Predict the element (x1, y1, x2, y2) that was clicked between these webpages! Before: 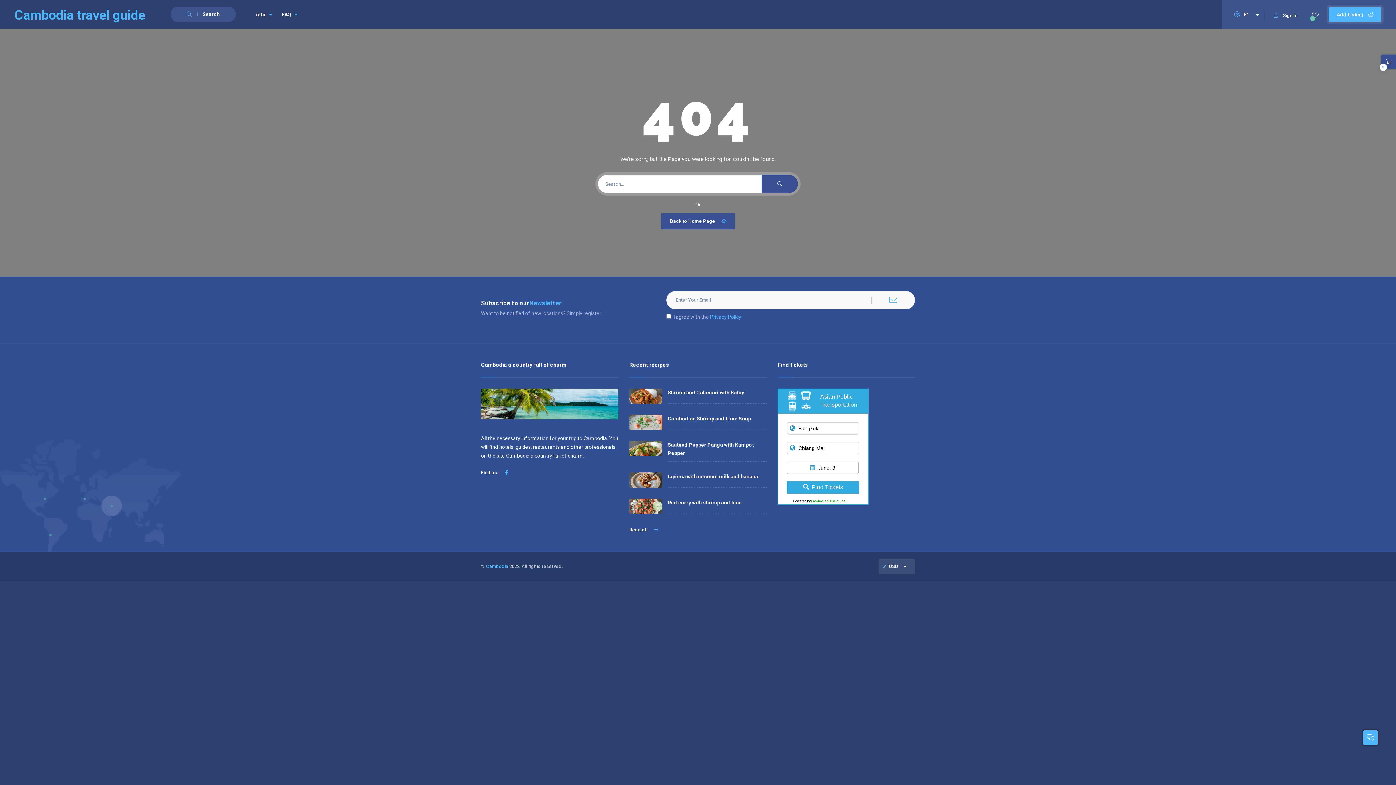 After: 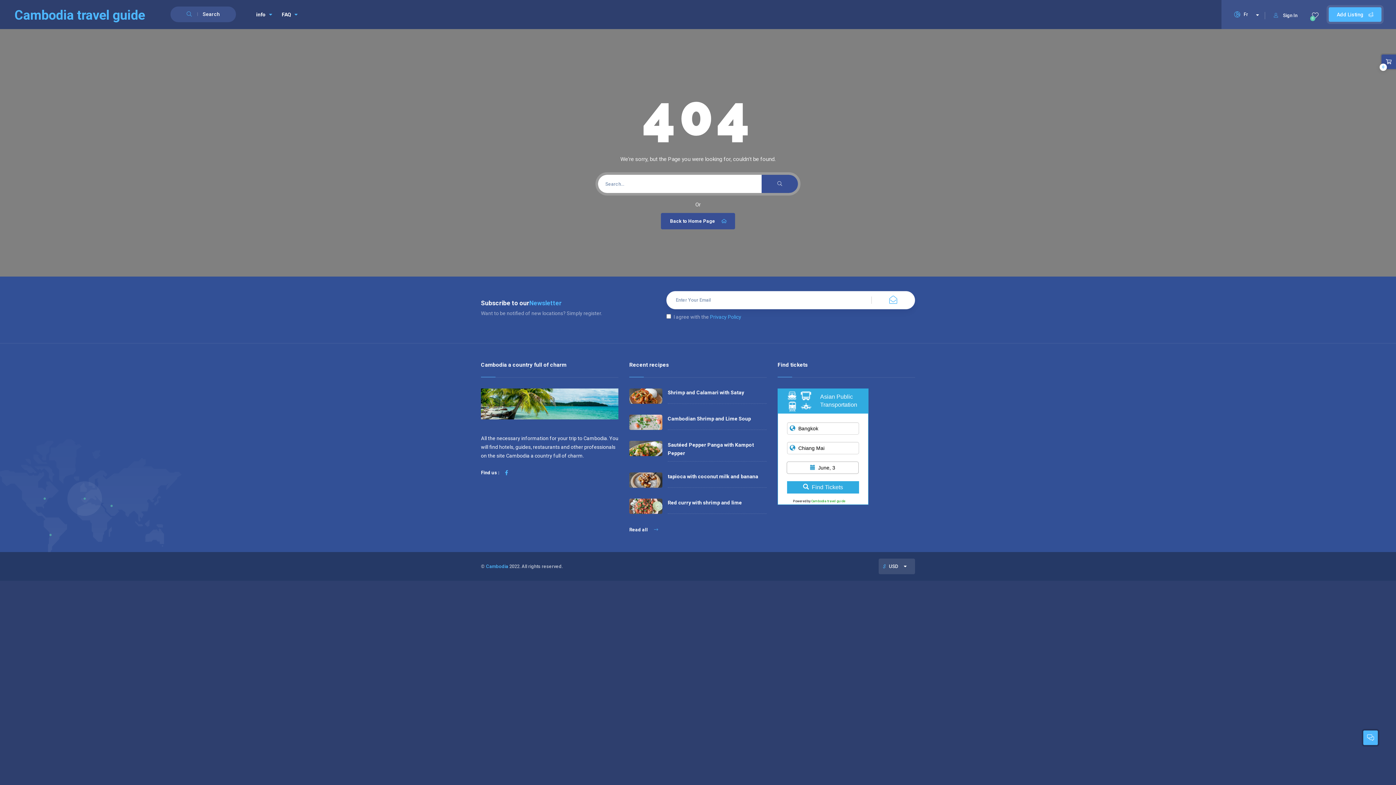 Action: bbox: (871, 291, 915, 309)